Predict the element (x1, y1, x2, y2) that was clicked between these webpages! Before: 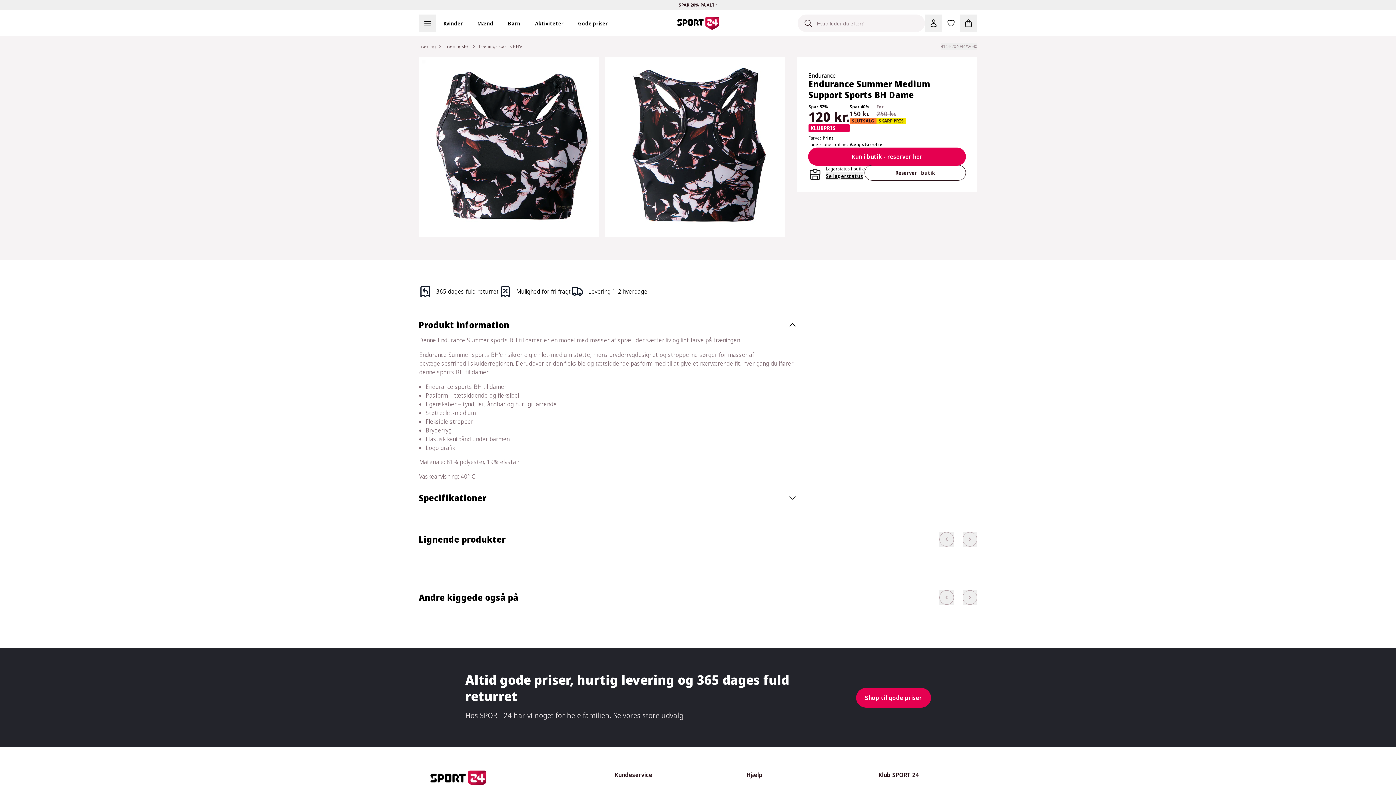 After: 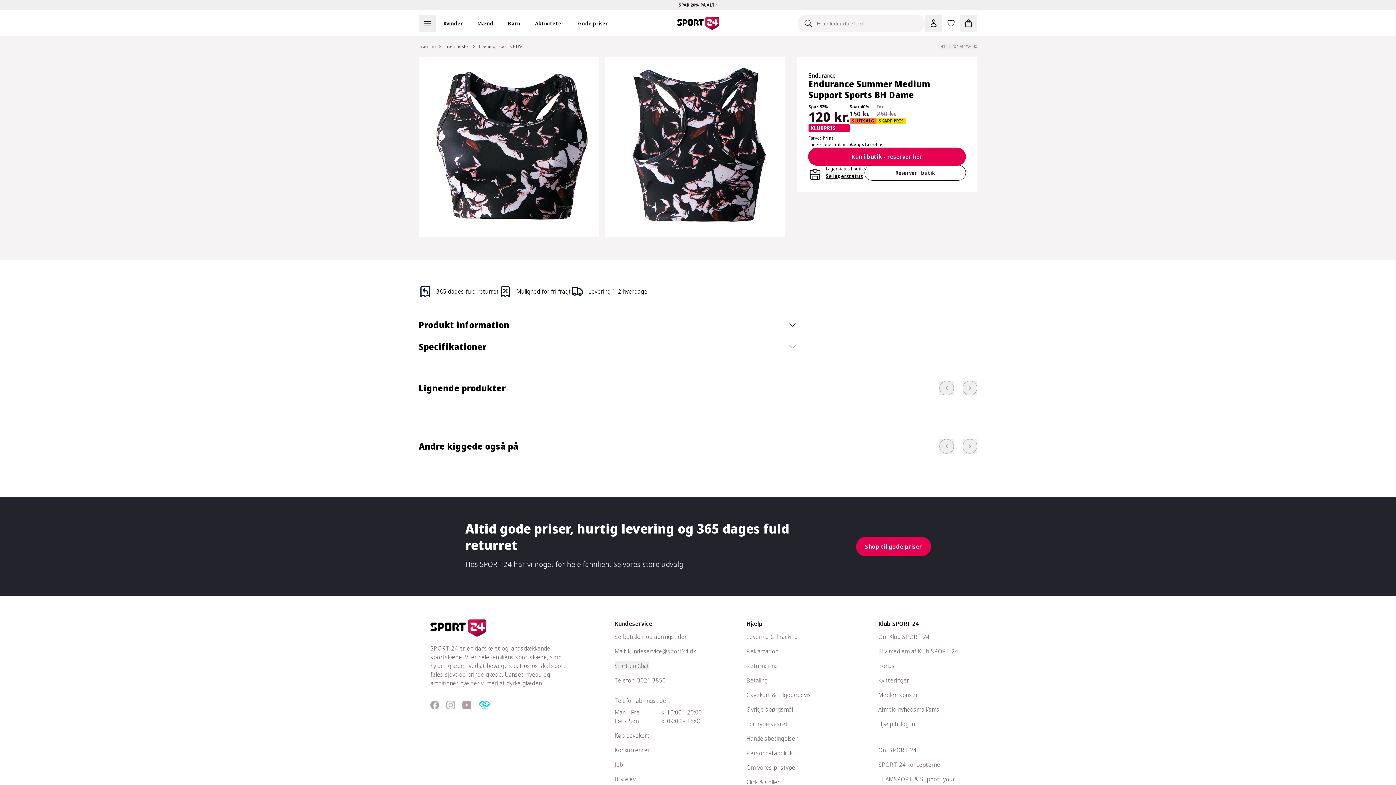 Action: bbox: (418, 314, 797, 335) label: Produkt information